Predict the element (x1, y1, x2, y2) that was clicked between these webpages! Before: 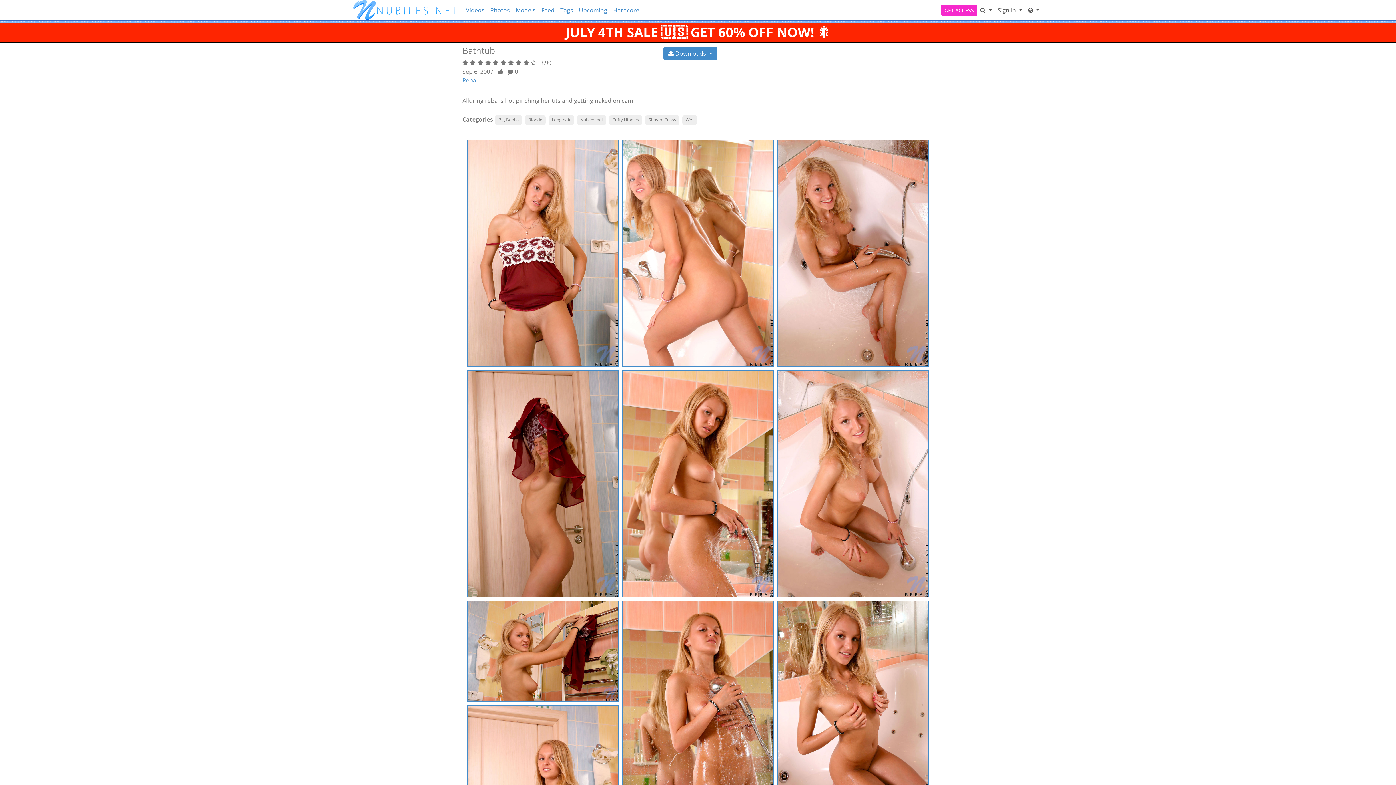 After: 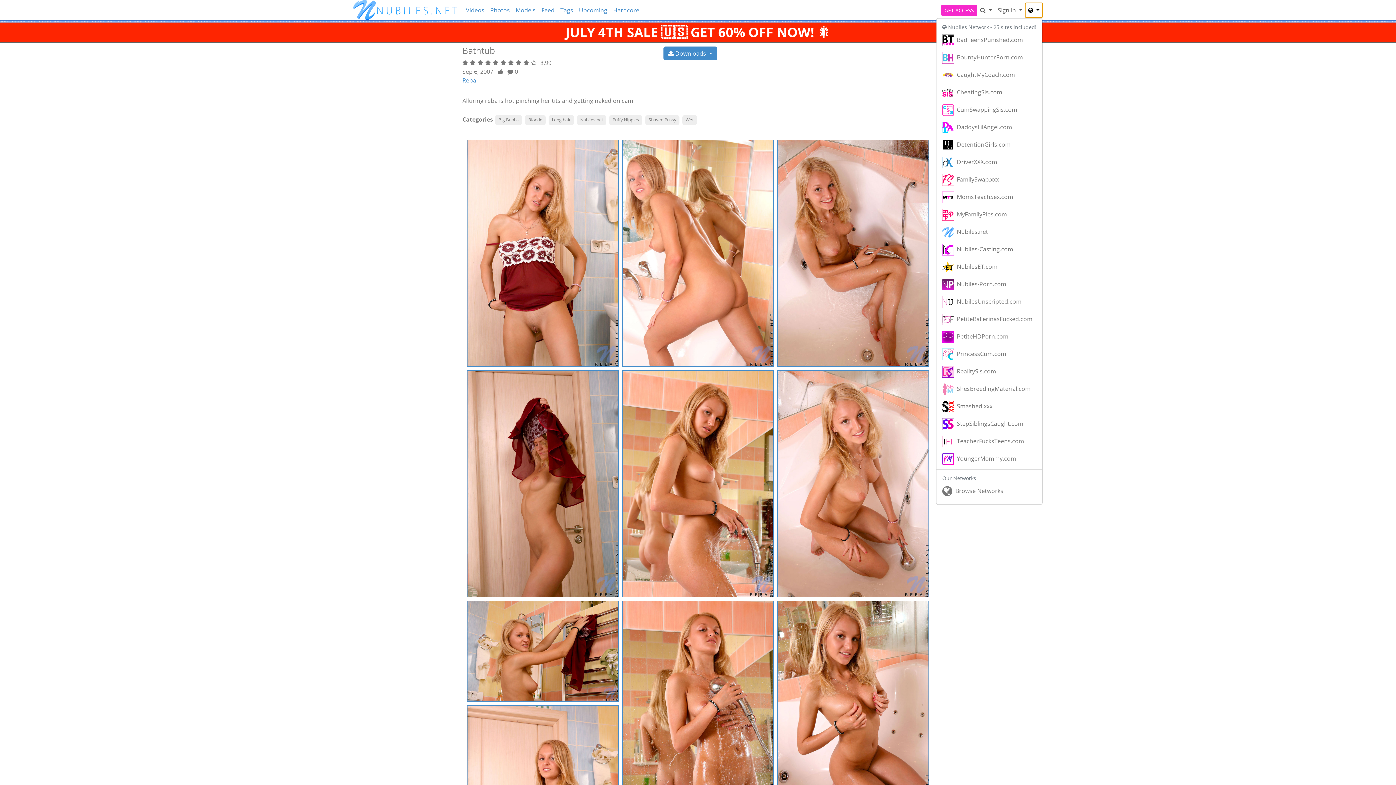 Action: bbox: (1025, 2, 1042, 17) label: Network